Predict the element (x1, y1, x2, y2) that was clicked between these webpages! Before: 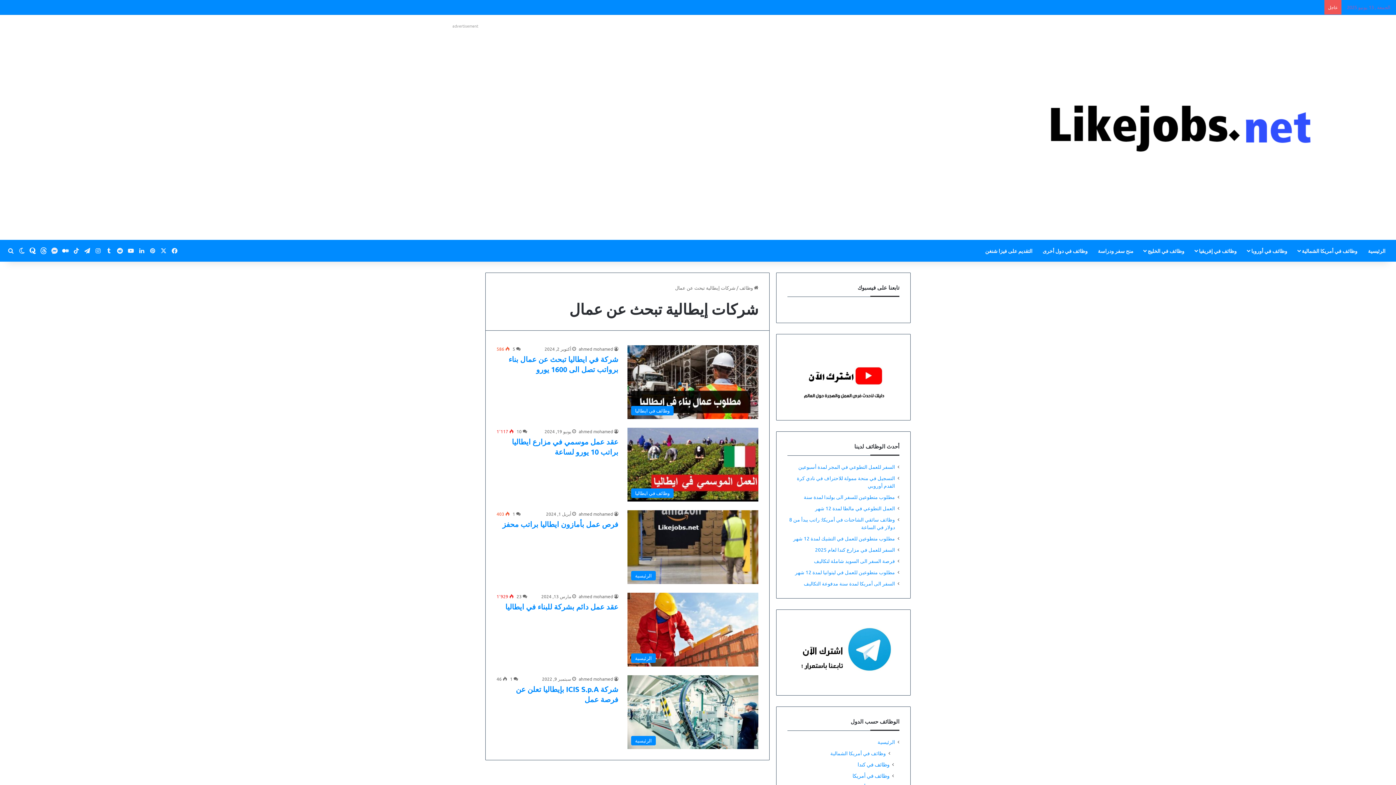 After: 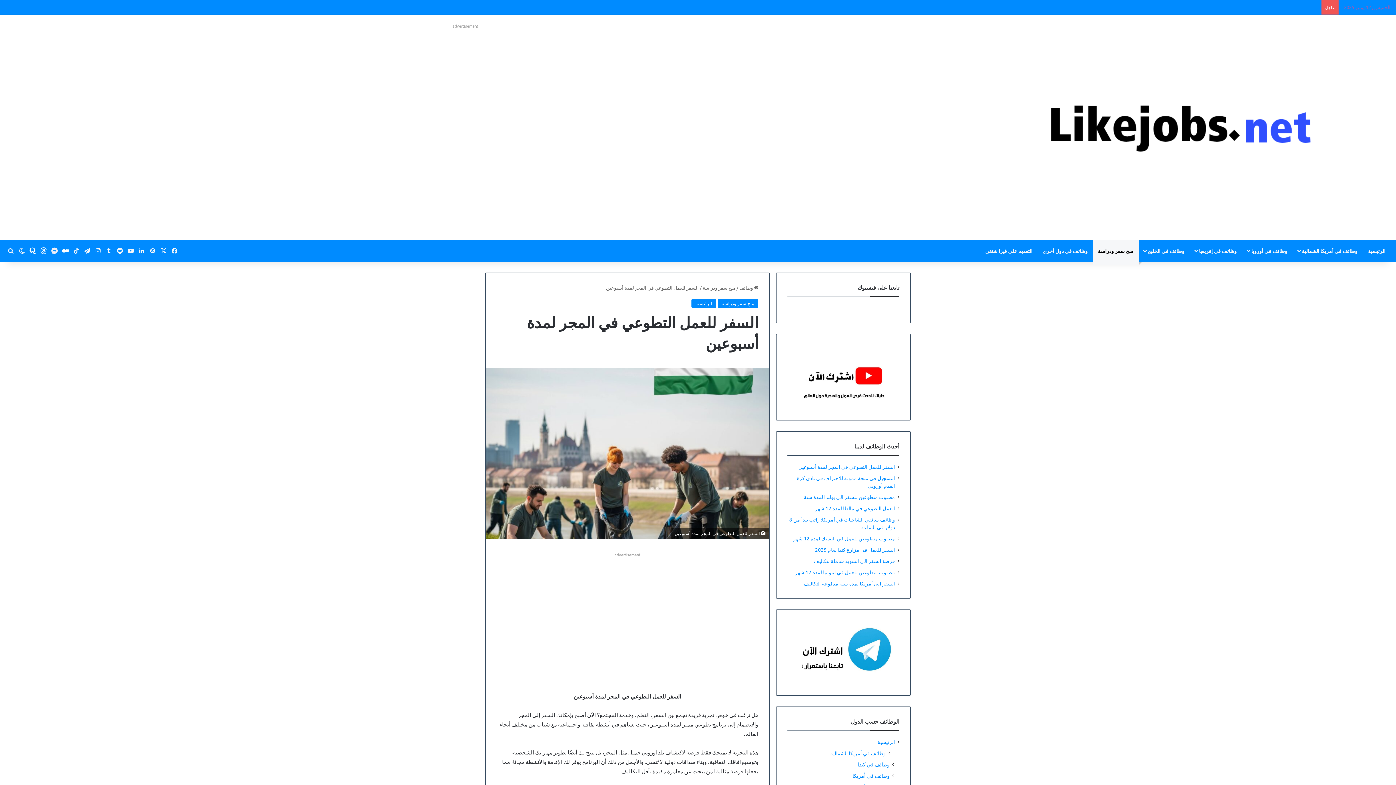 Action: bbox: (798, 463, 895, 470) label: السفر للعمل التطوعي في المجر لمدة أسبوعين